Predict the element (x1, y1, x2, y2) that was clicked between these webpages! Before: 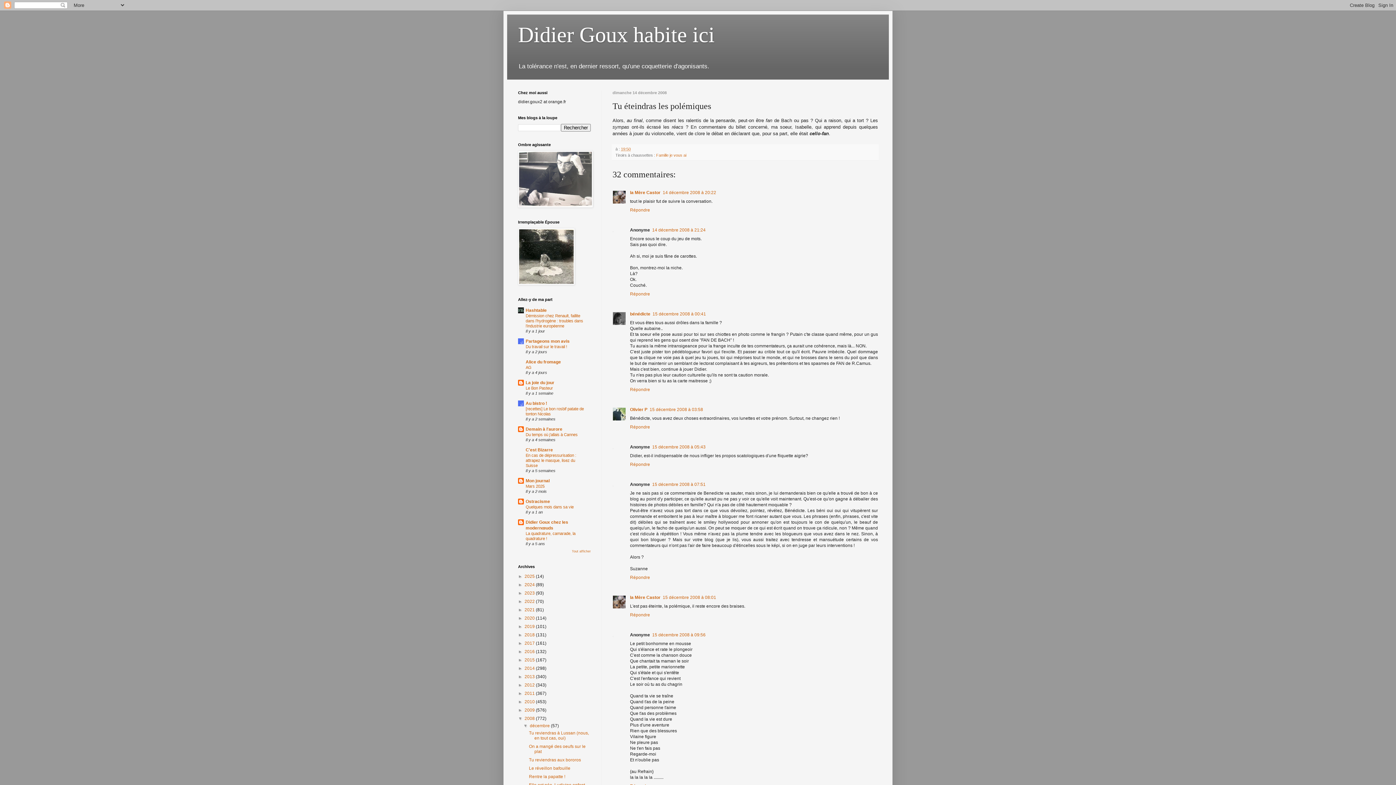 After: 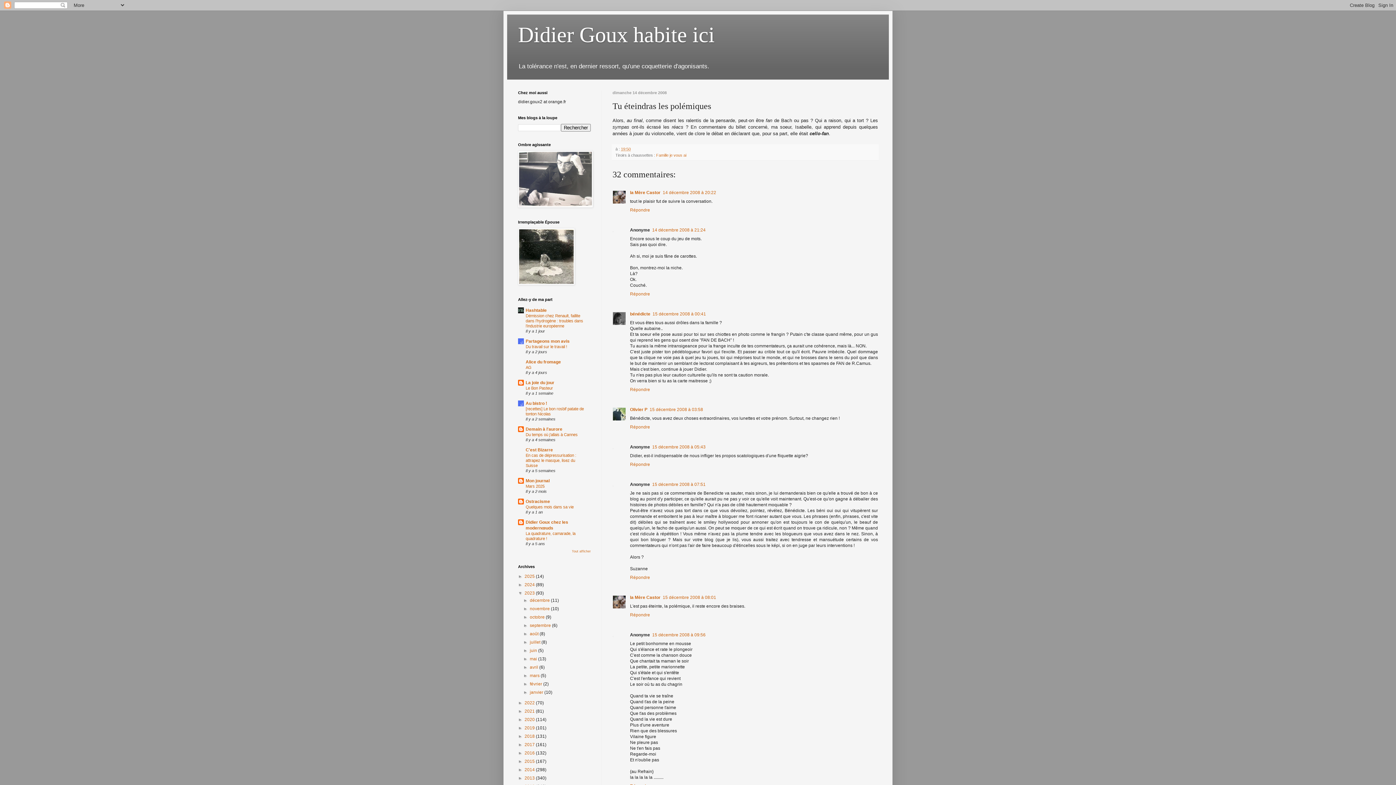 Action: bbox: (518, 591, 524, 596) label: ►  